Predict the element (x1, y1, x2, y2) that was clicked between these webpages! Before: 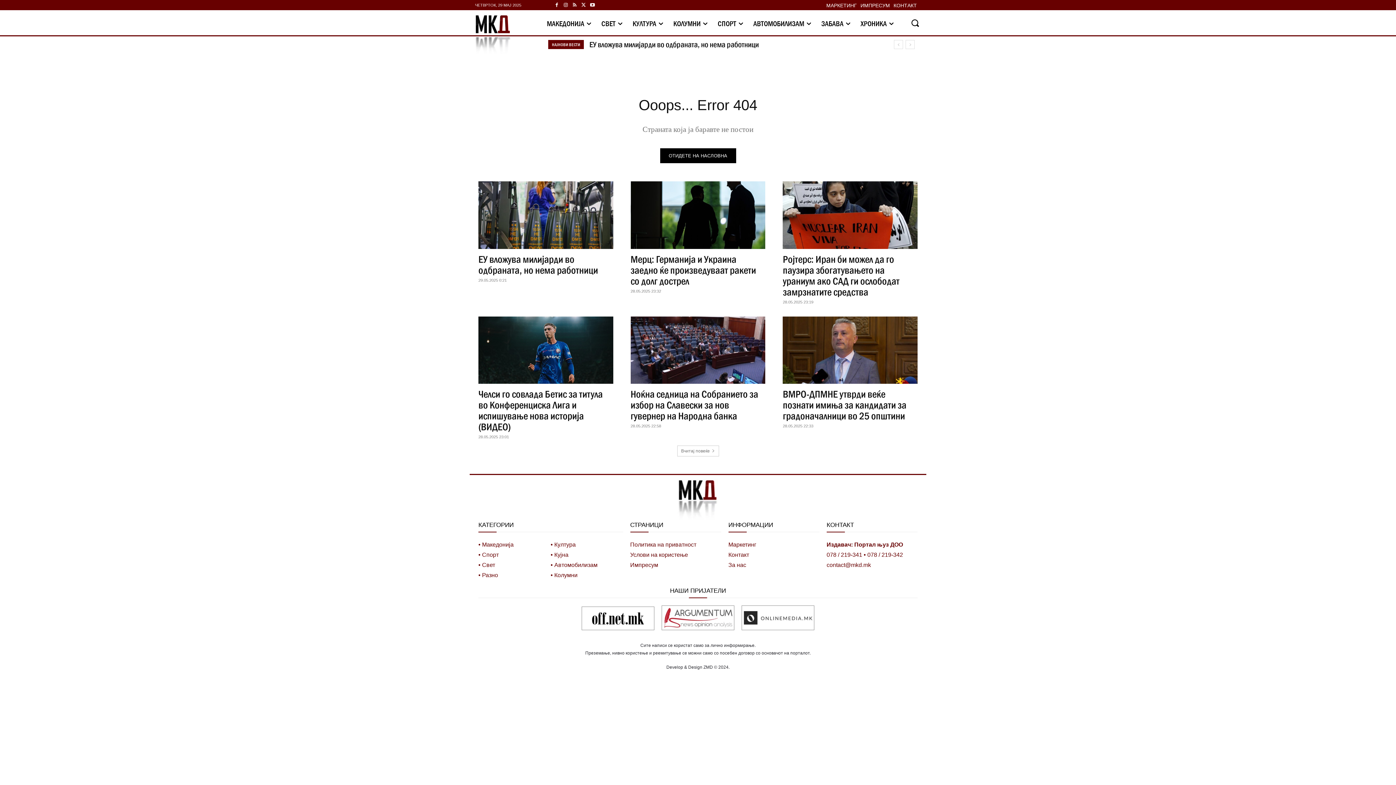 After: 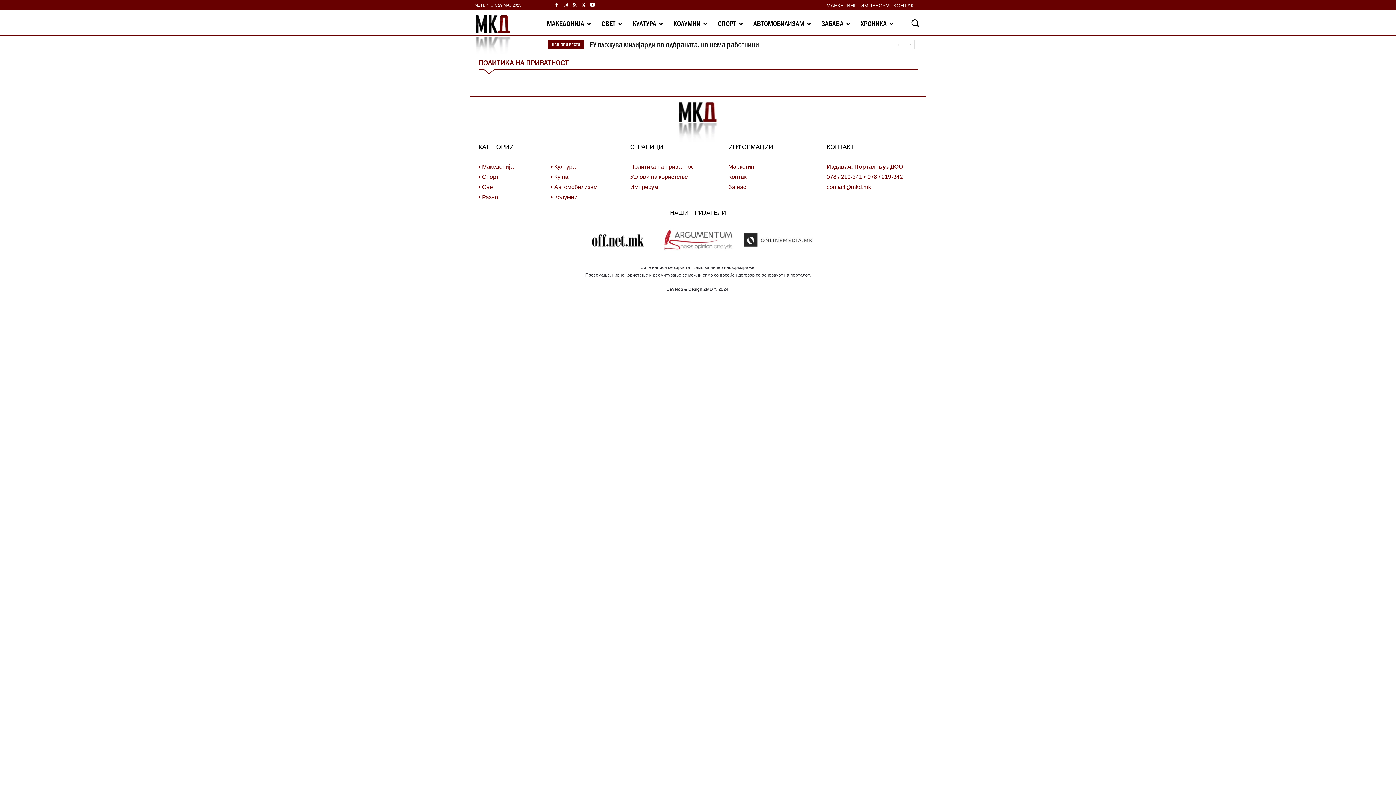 Action: bbox: (630, 551, 688, 558) label: Услови на користење